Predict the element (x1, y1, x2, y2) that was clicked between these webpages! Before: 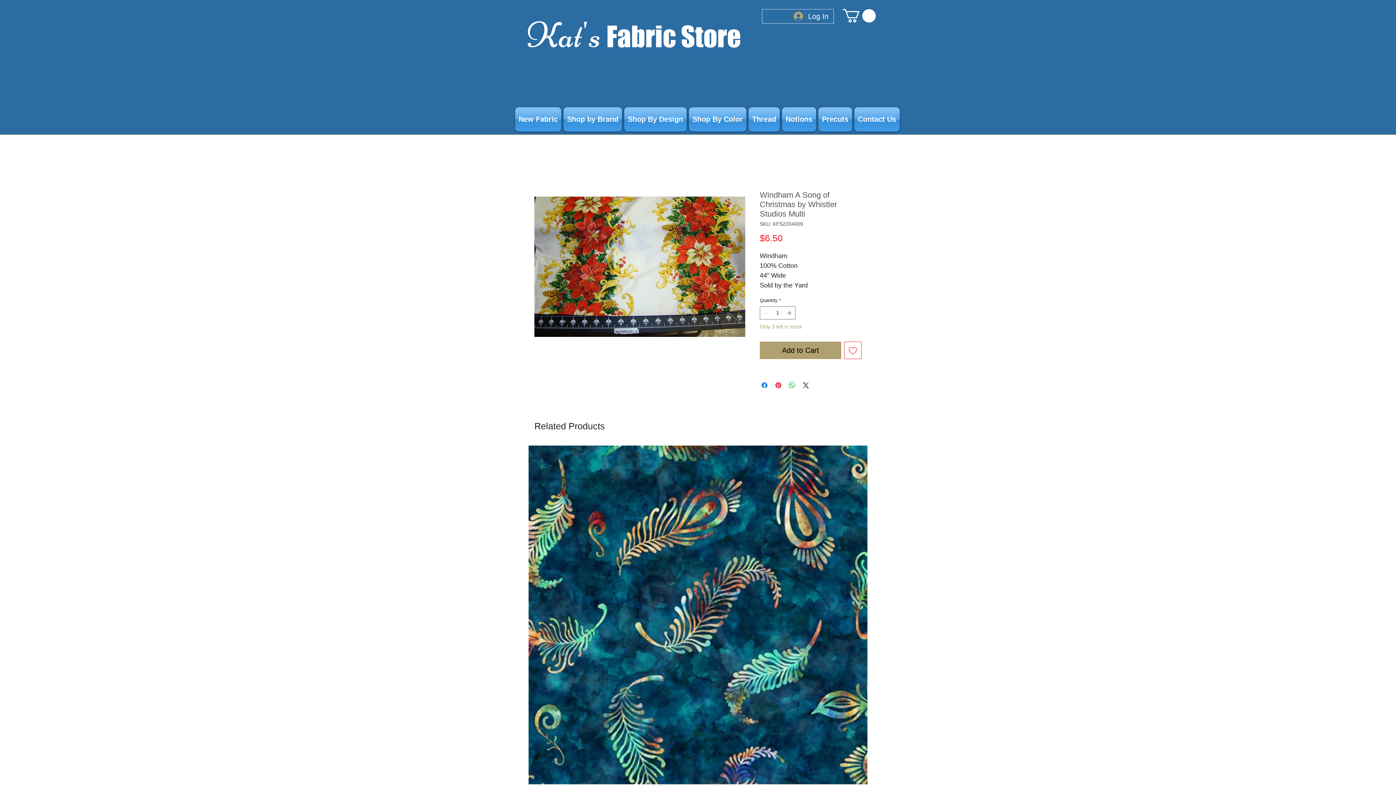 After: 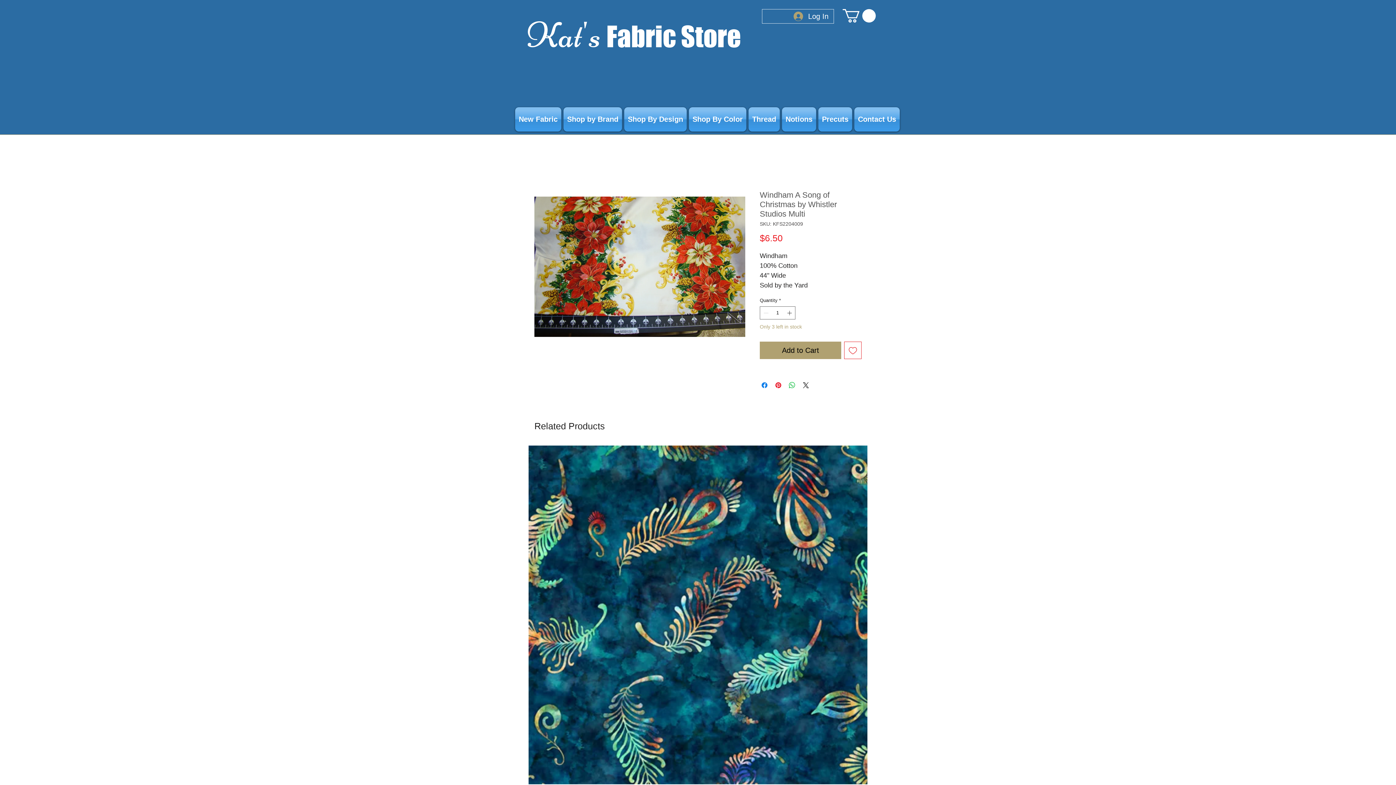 Action: label: Add to Wishlist bbox: (844, 341, 861, 359)